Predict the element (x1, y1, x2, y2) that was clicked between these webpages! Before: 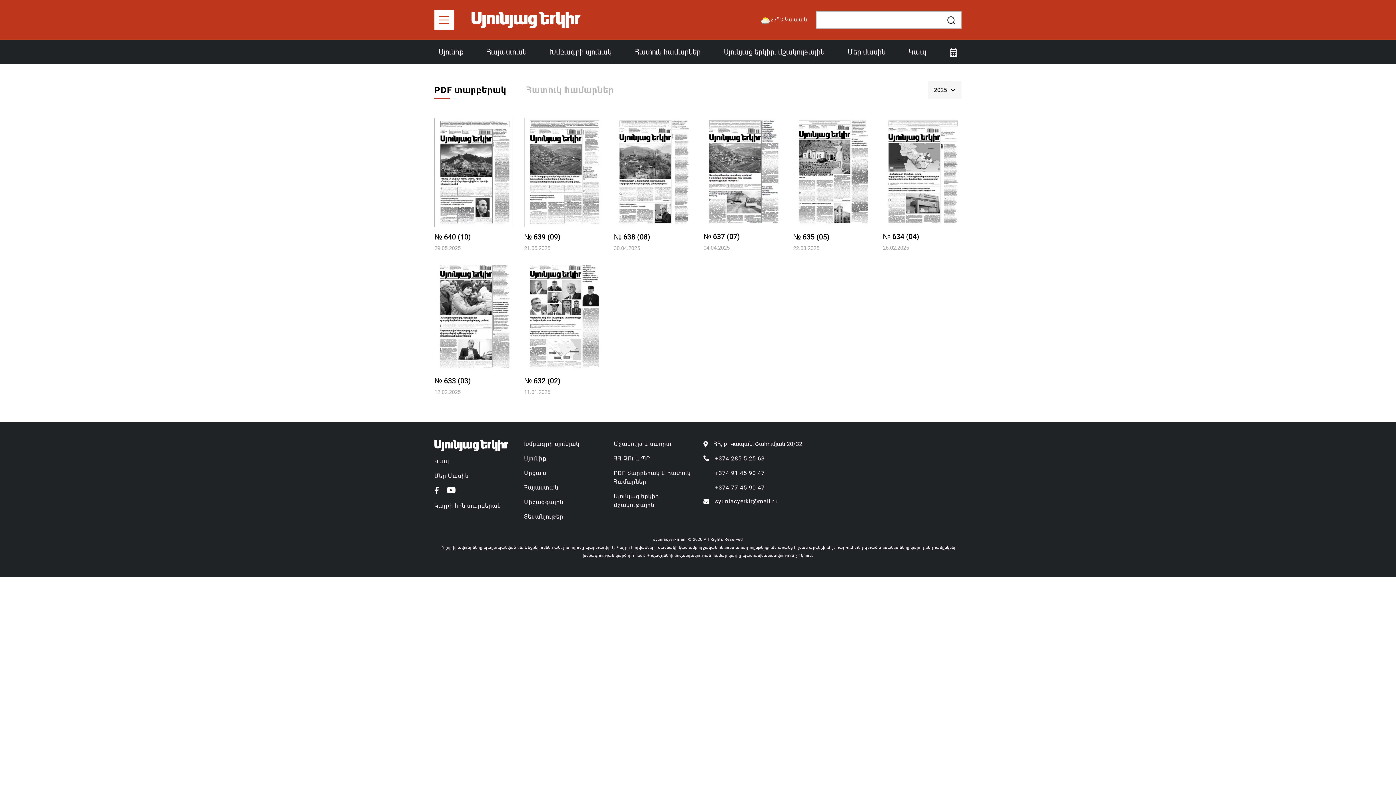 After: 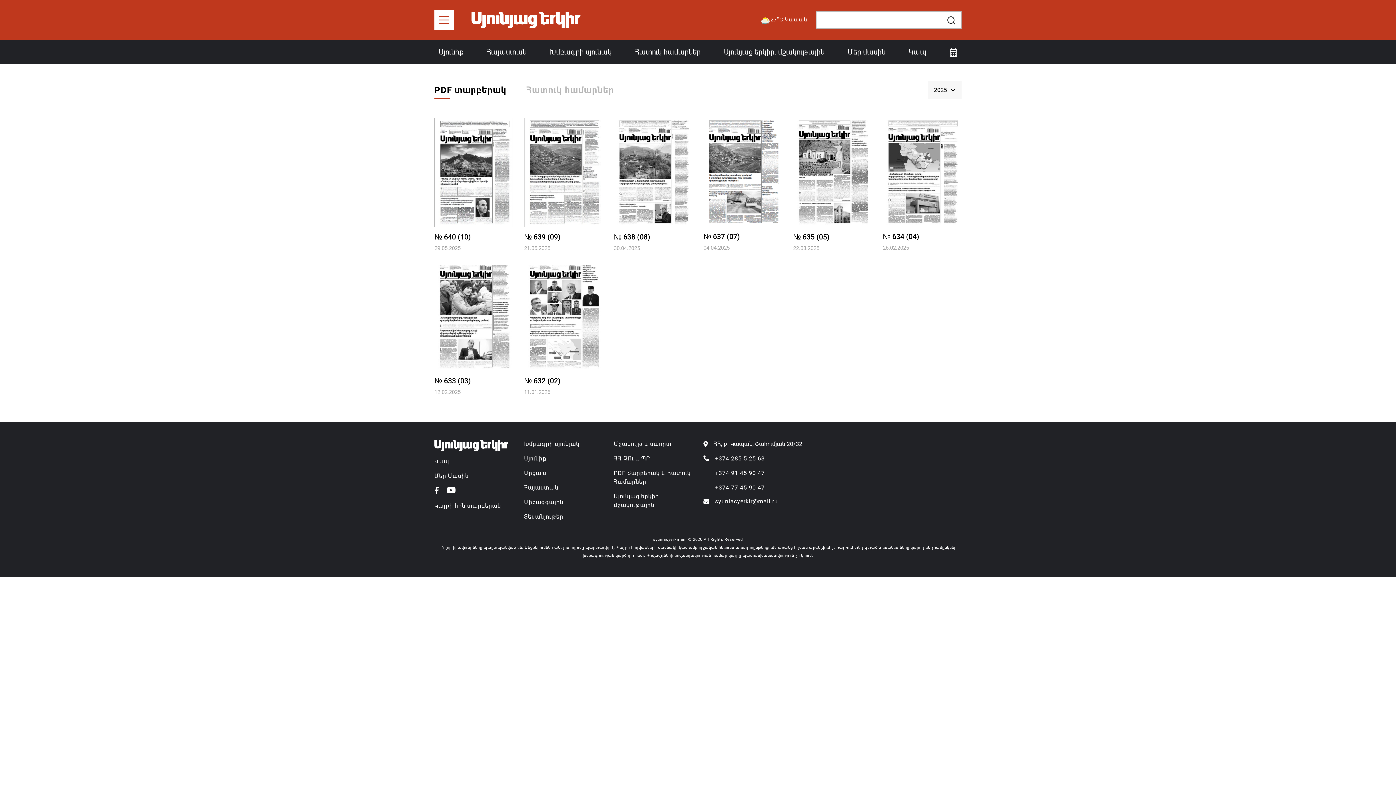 Action: bbox: (715, 469, 765, 476) label: +374 91 45 90 47